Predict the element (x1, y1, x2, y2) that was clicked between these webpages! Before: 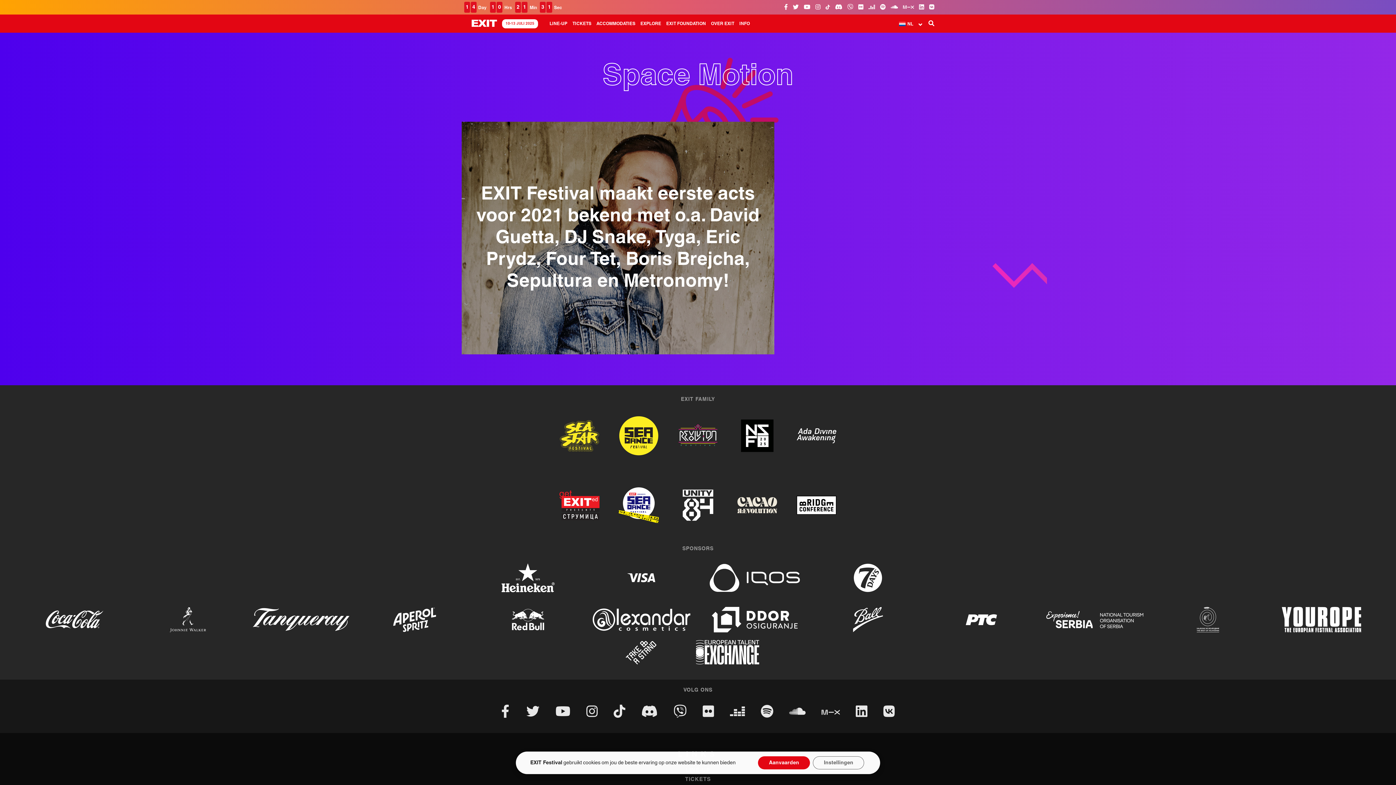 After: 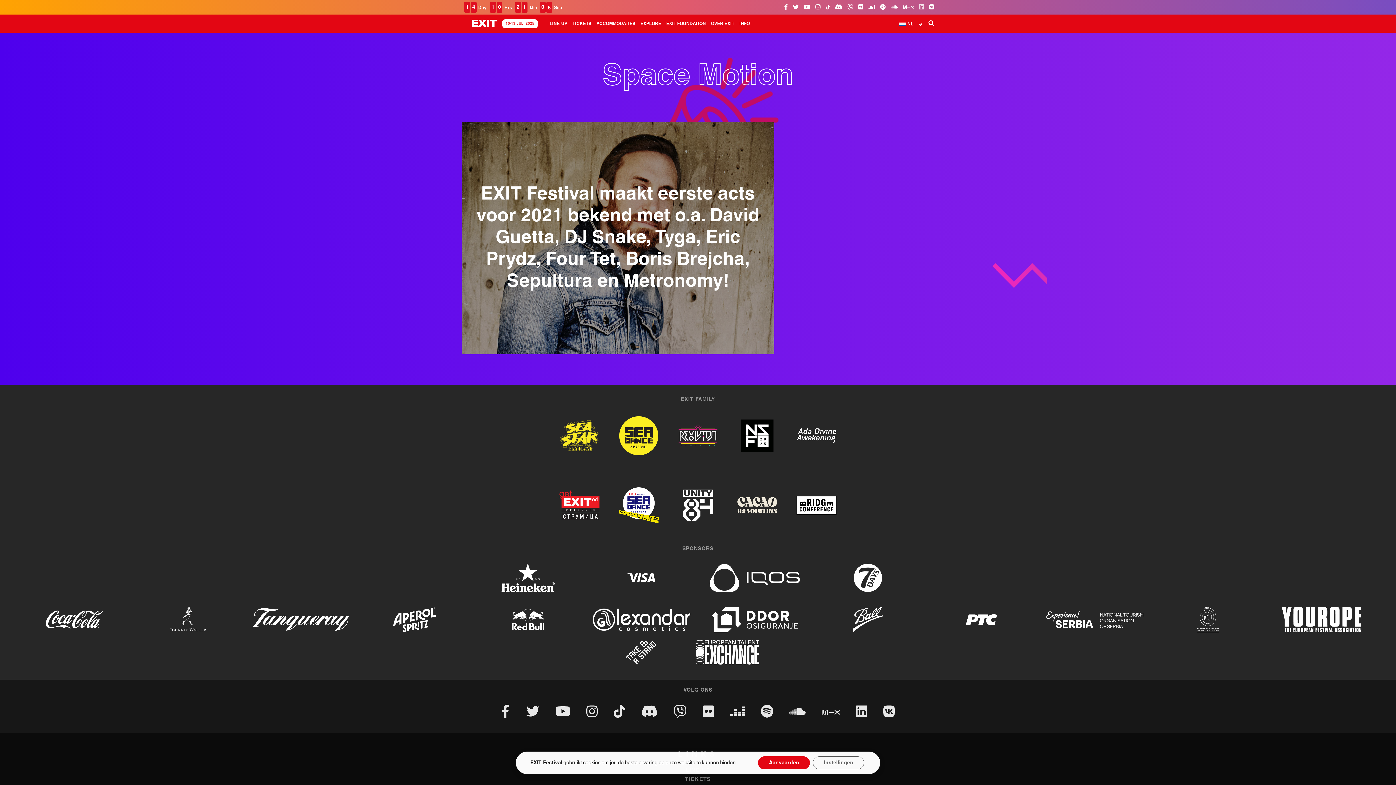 Action: bbox: (919, 3, 924, 10)